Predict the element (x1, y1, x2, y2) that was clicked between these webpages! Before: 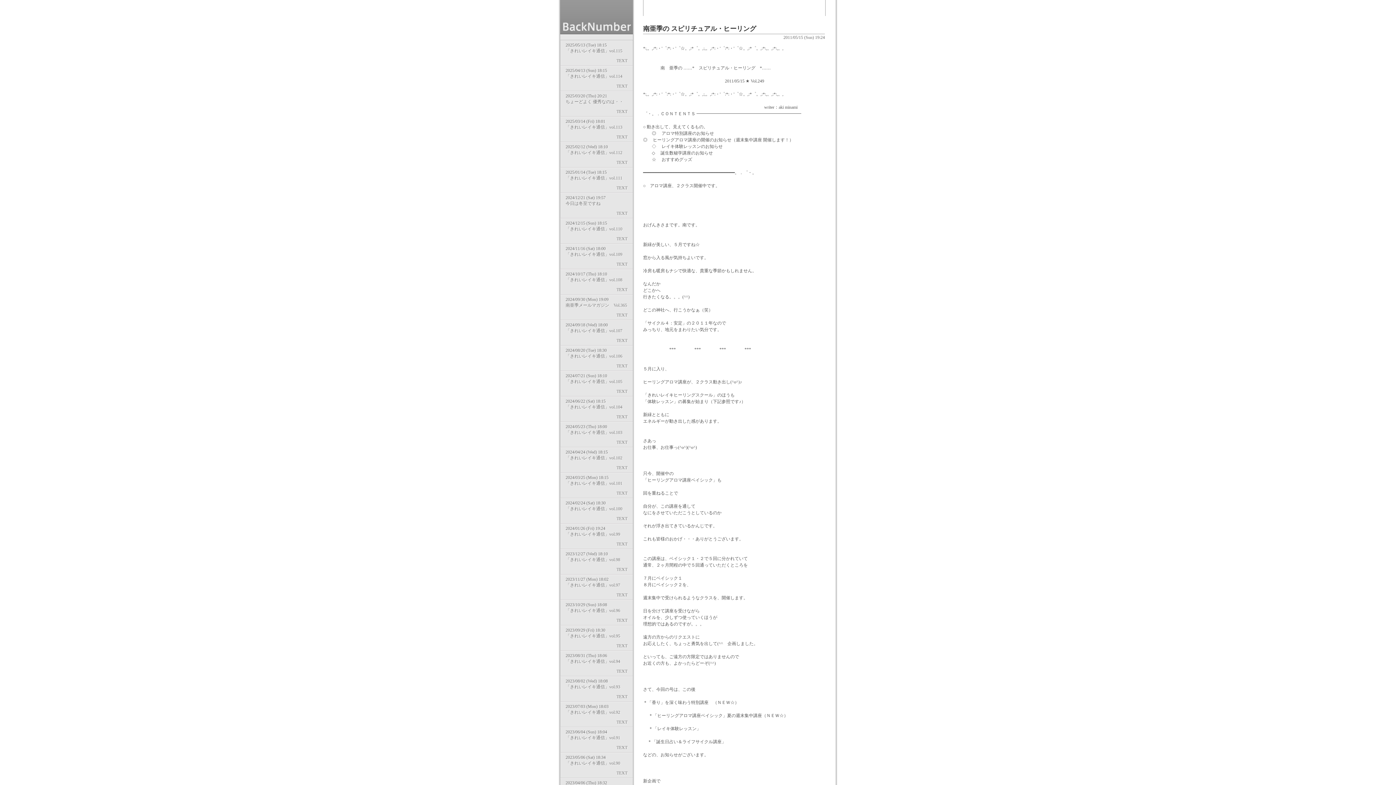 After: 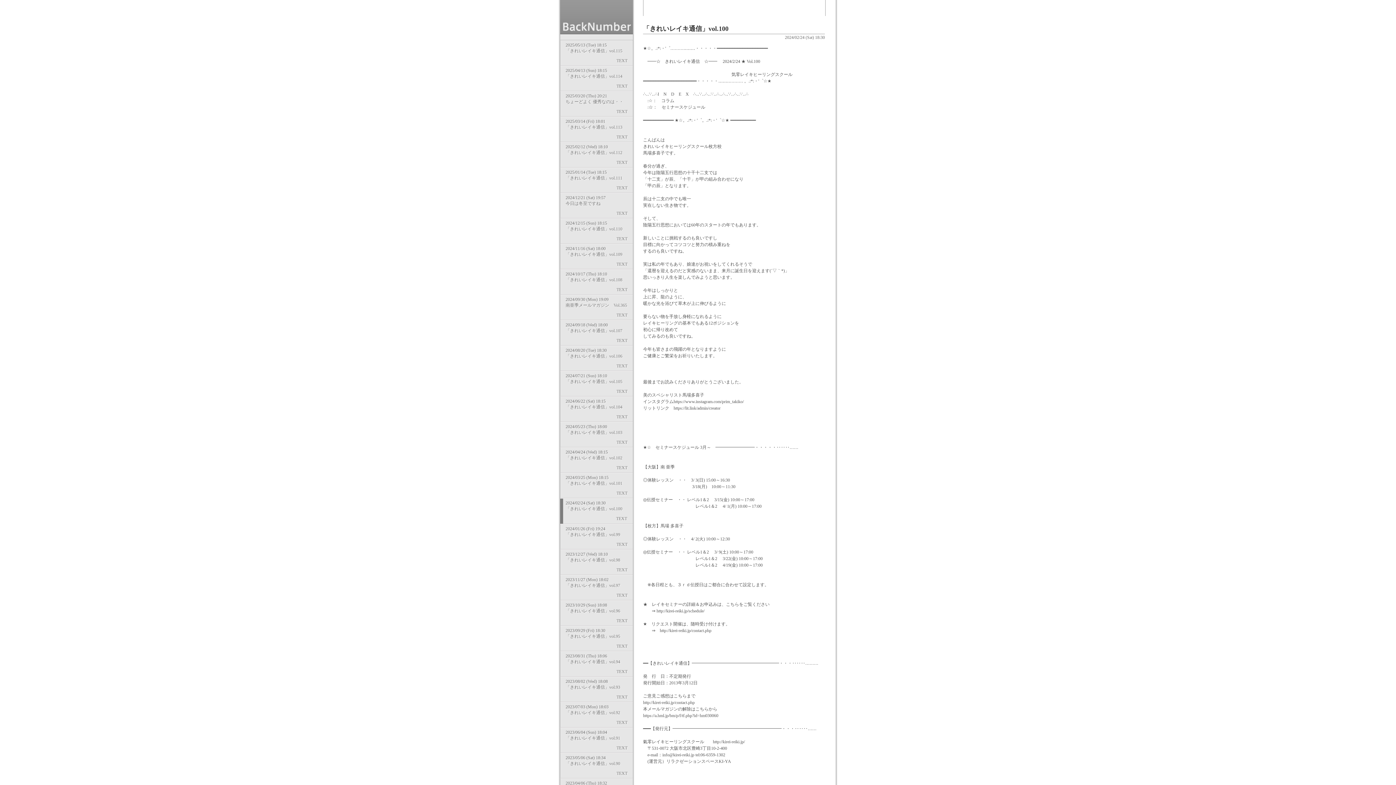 Action: bbox: (565, 506, 622, 511) label: 「きれいレイキ通信」vol.100